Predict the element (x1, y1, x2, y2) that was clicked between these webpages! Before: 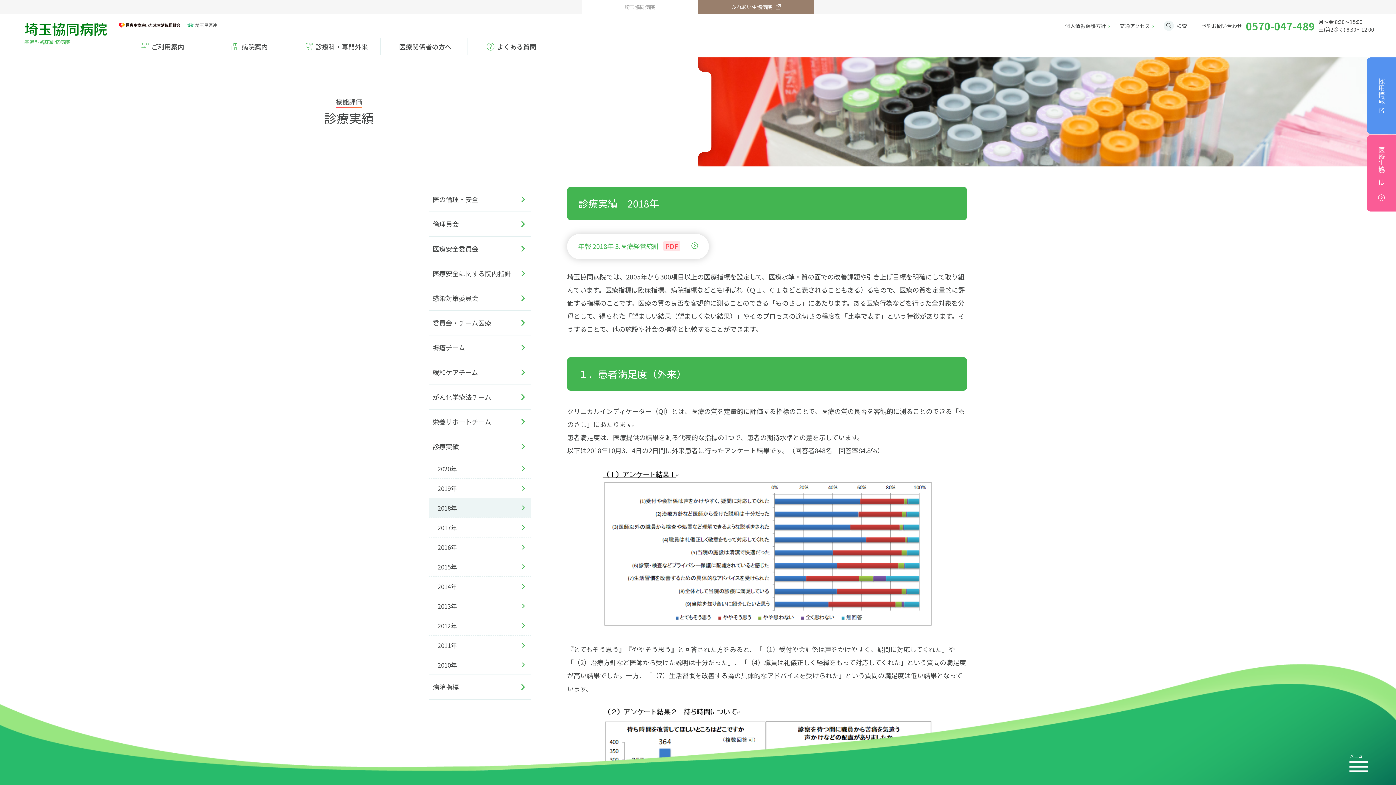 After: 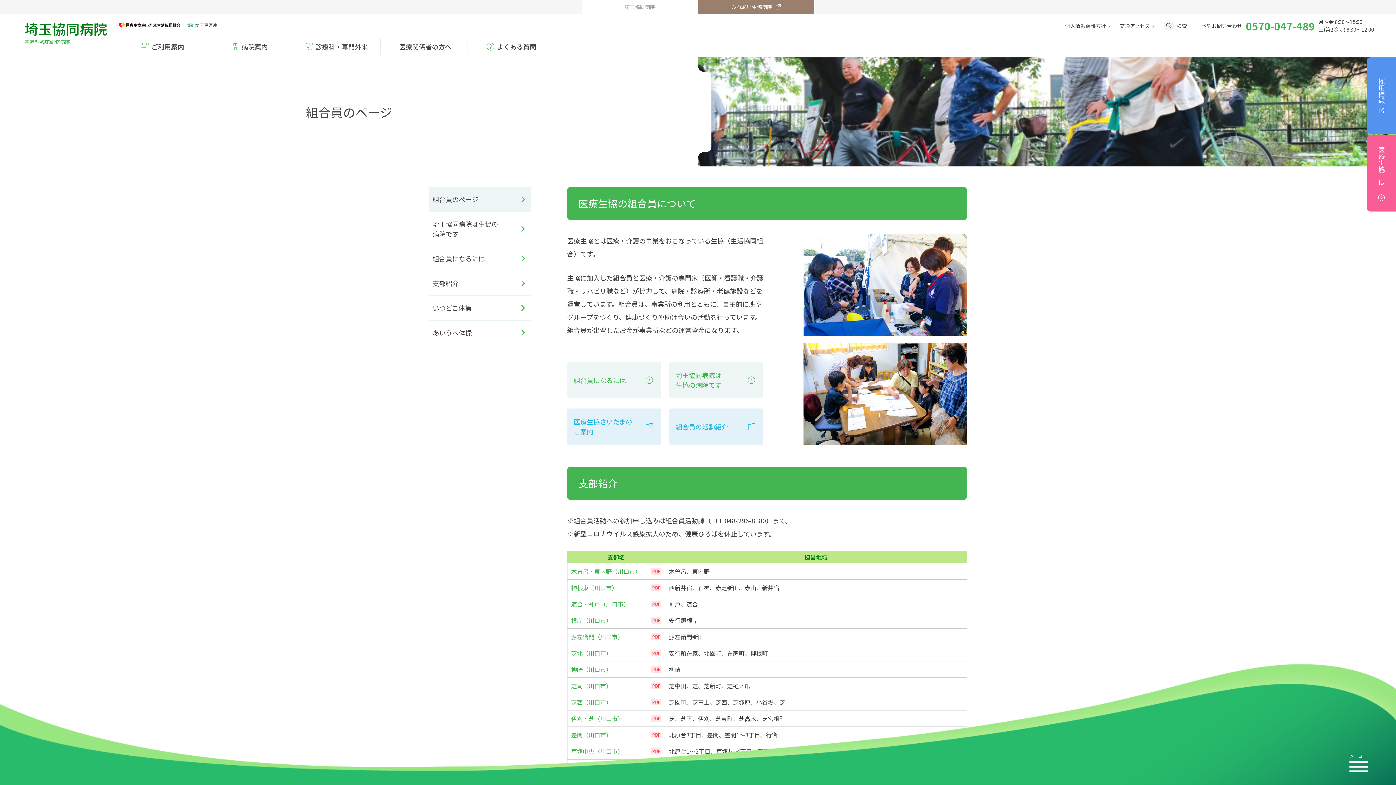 Action: bbox: (1367, 135, 1396, 211) label: 医療生協とは